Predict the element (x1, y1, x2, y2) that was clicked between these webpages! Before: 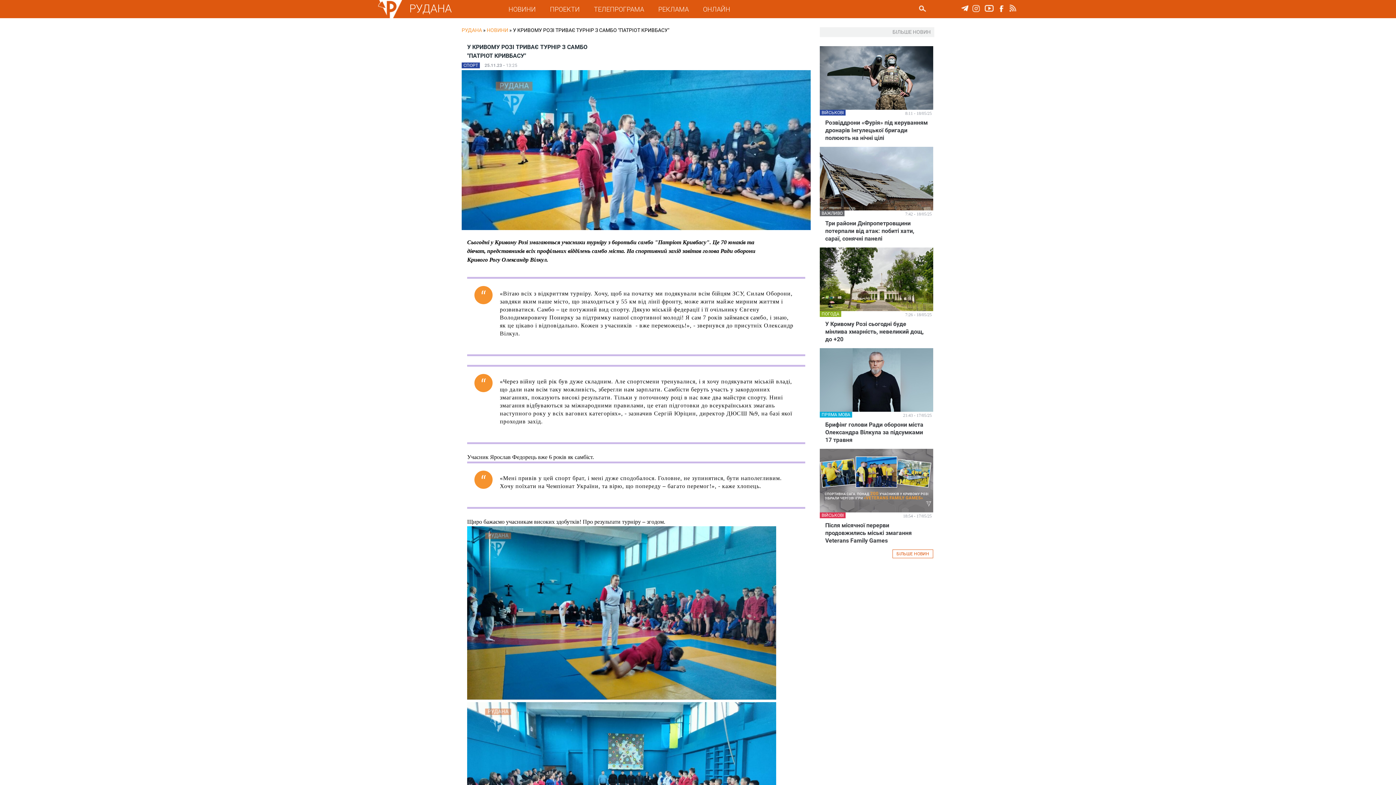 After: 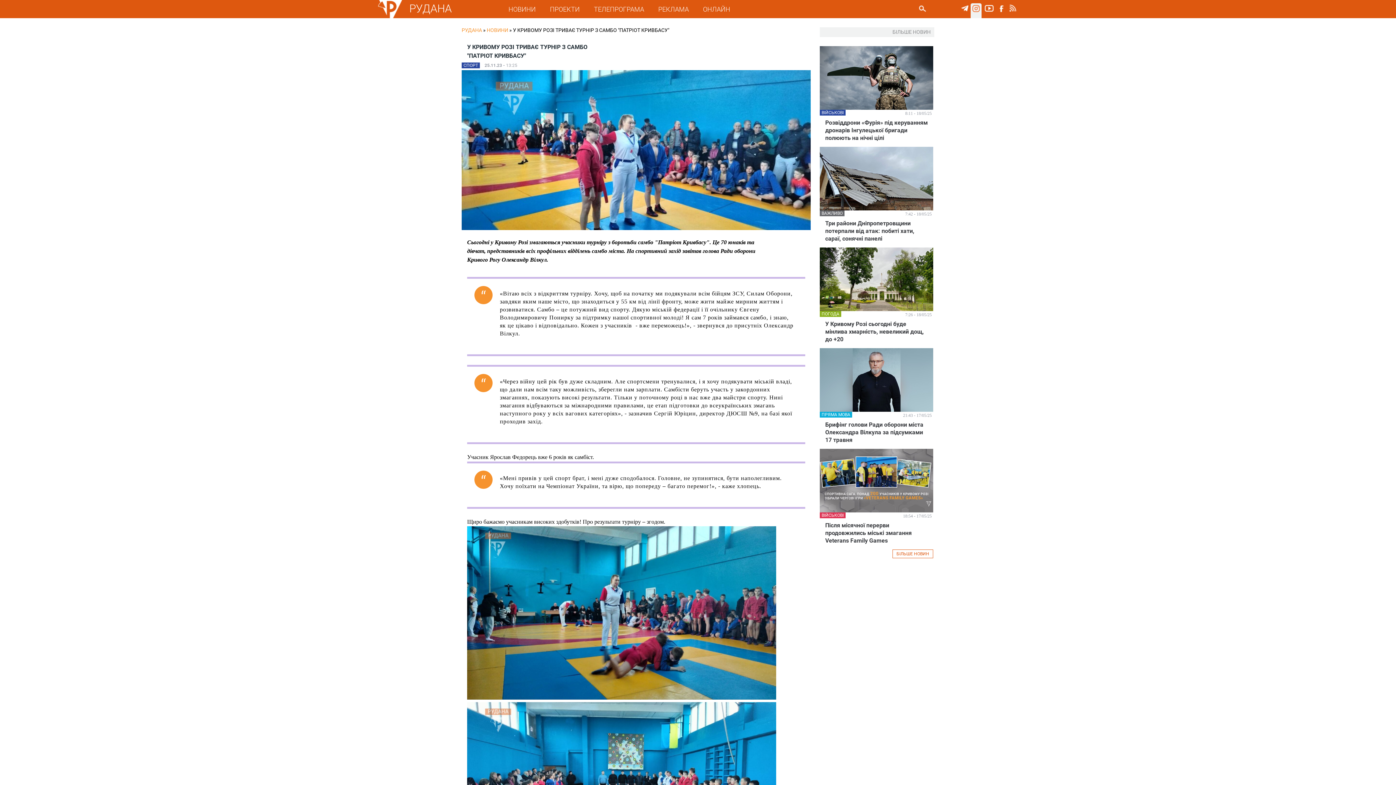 Action: bbox: (970, 3, 981, 18)